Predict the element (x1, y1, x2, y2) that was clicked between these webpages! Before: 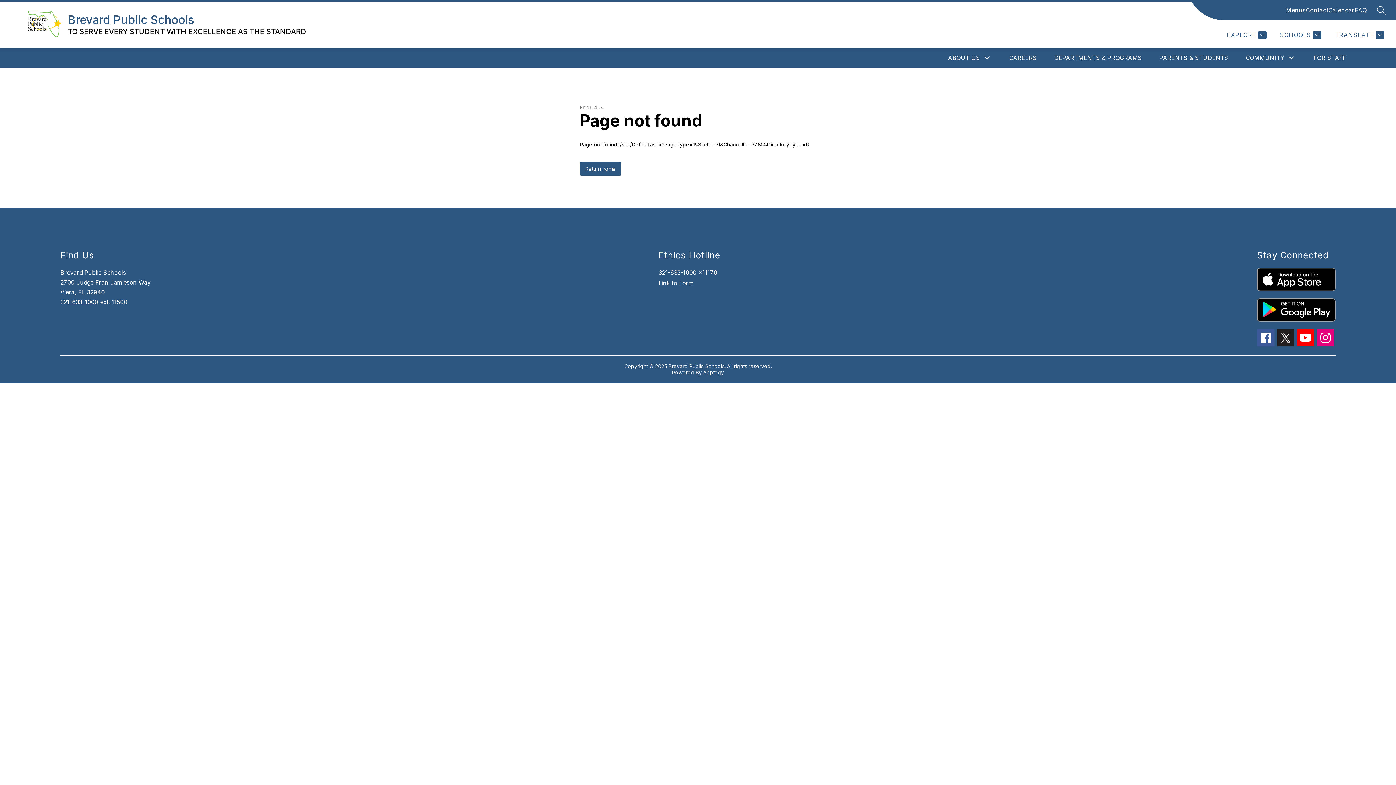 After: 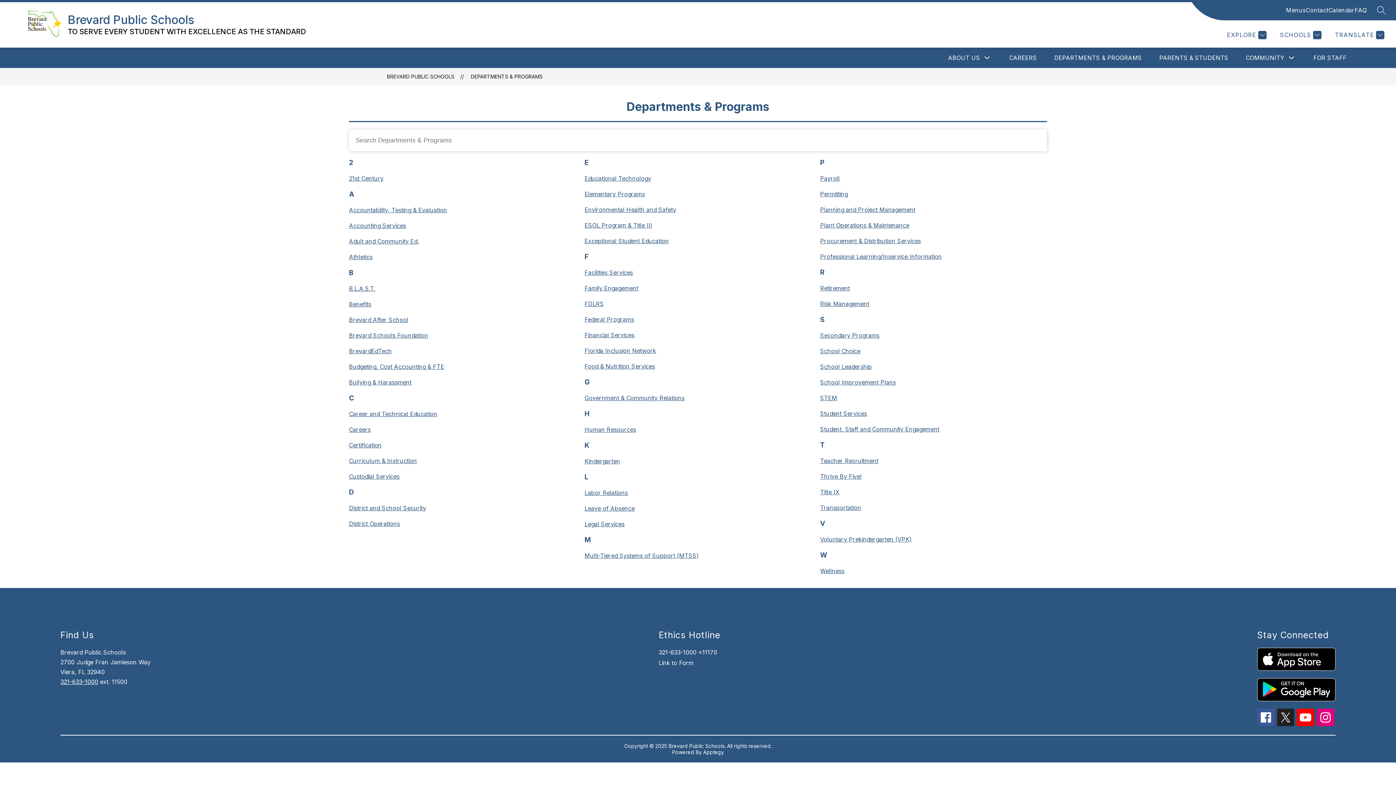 Action: label: DEPARTMENTS & PROGRAMS bbox: (1054, 54, 1142, 61)